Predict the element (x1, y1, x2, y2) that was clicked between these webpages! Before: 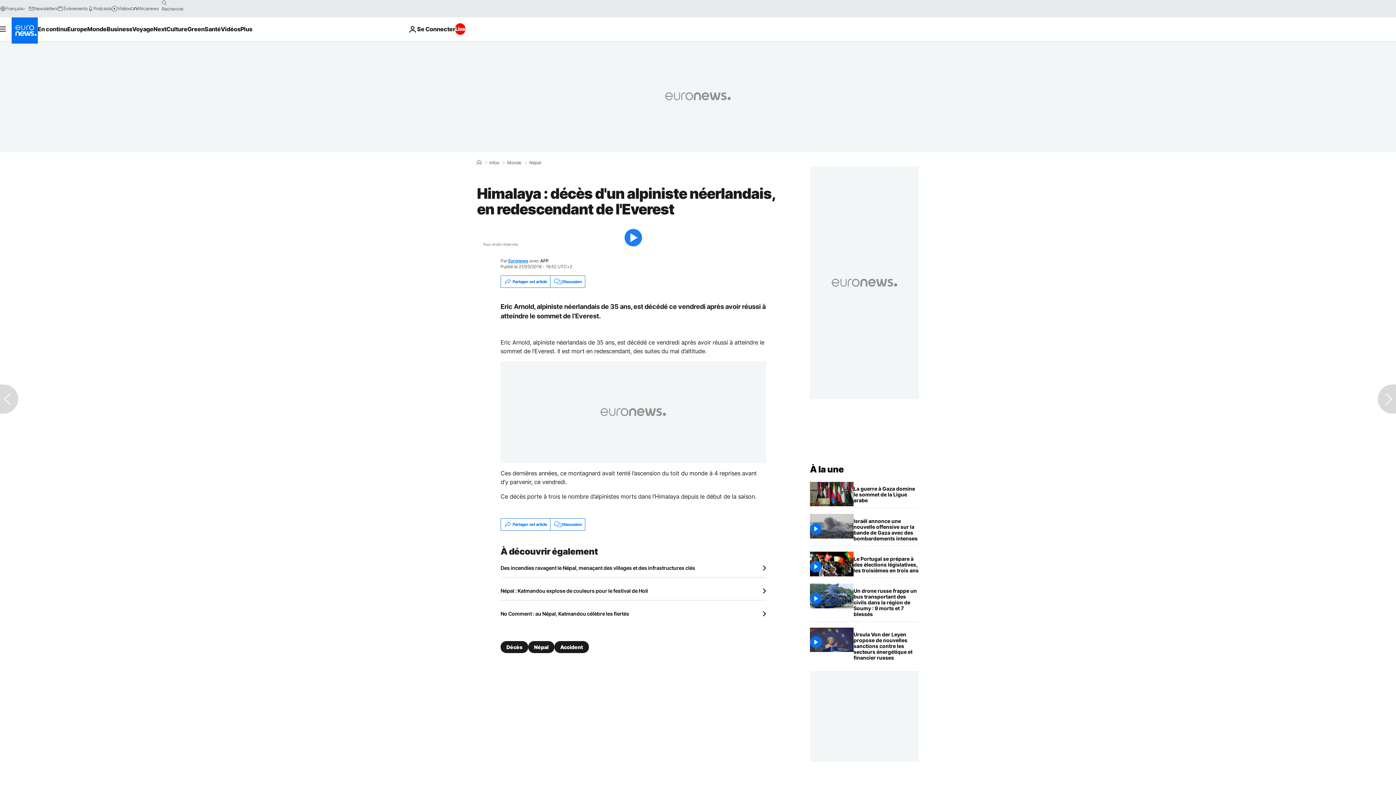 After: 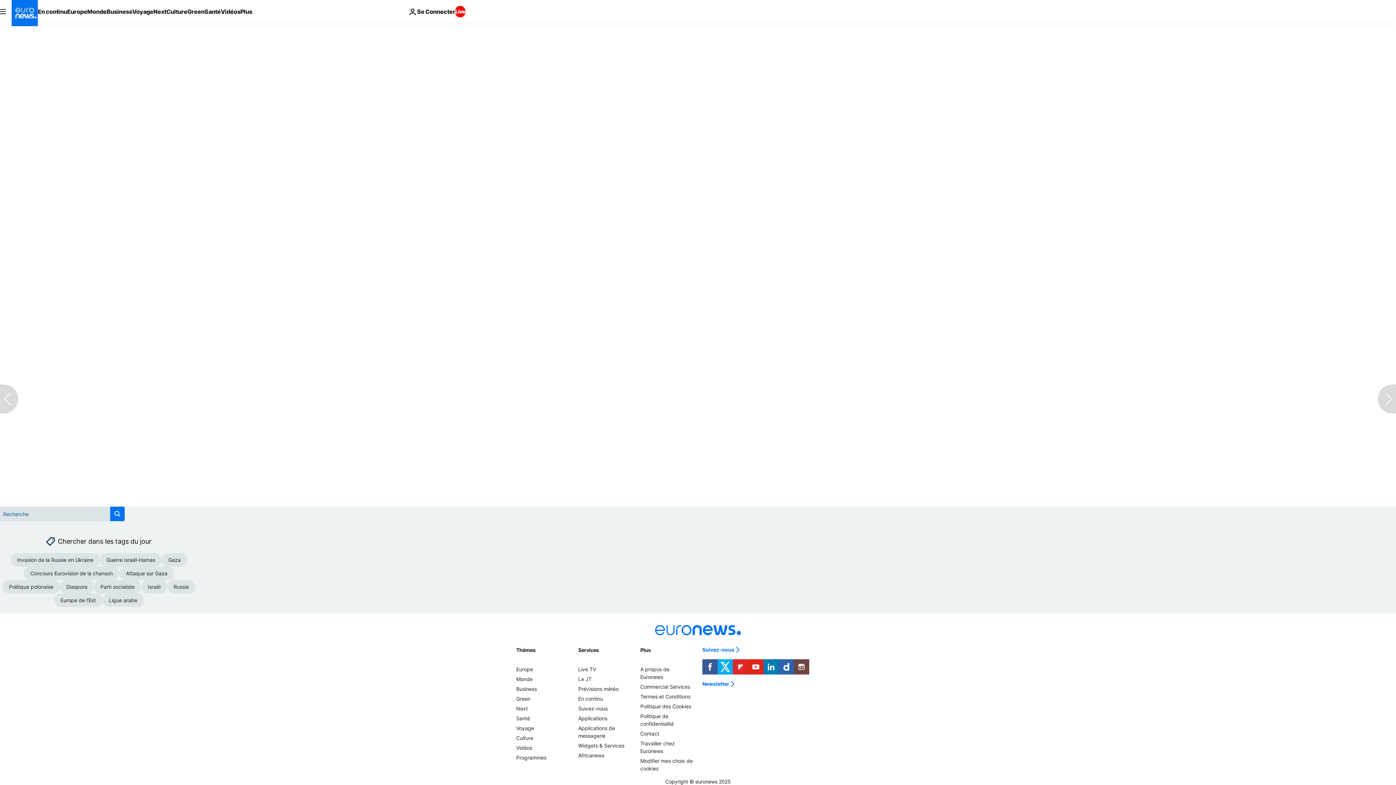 Action: bbox: (550, 519, 585, 530) label: Discussion